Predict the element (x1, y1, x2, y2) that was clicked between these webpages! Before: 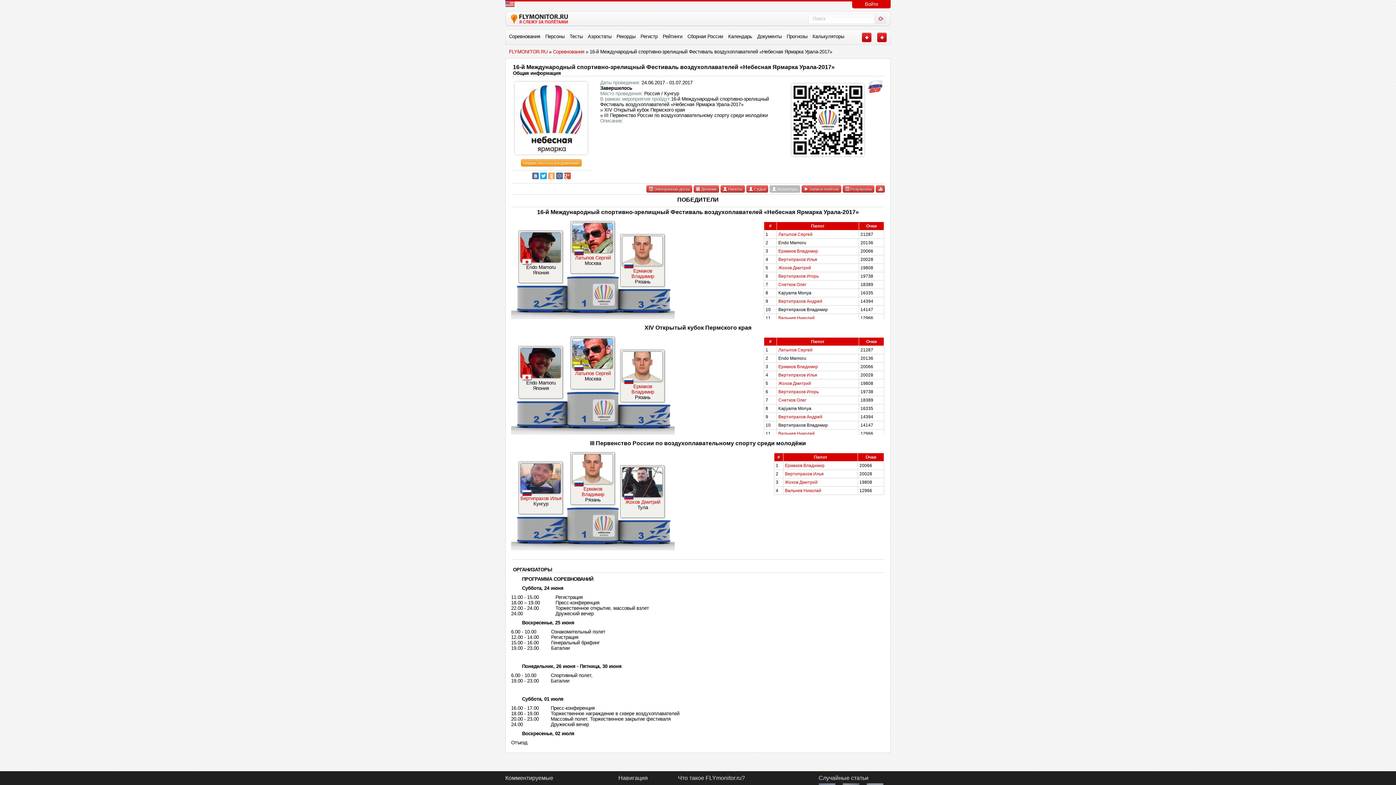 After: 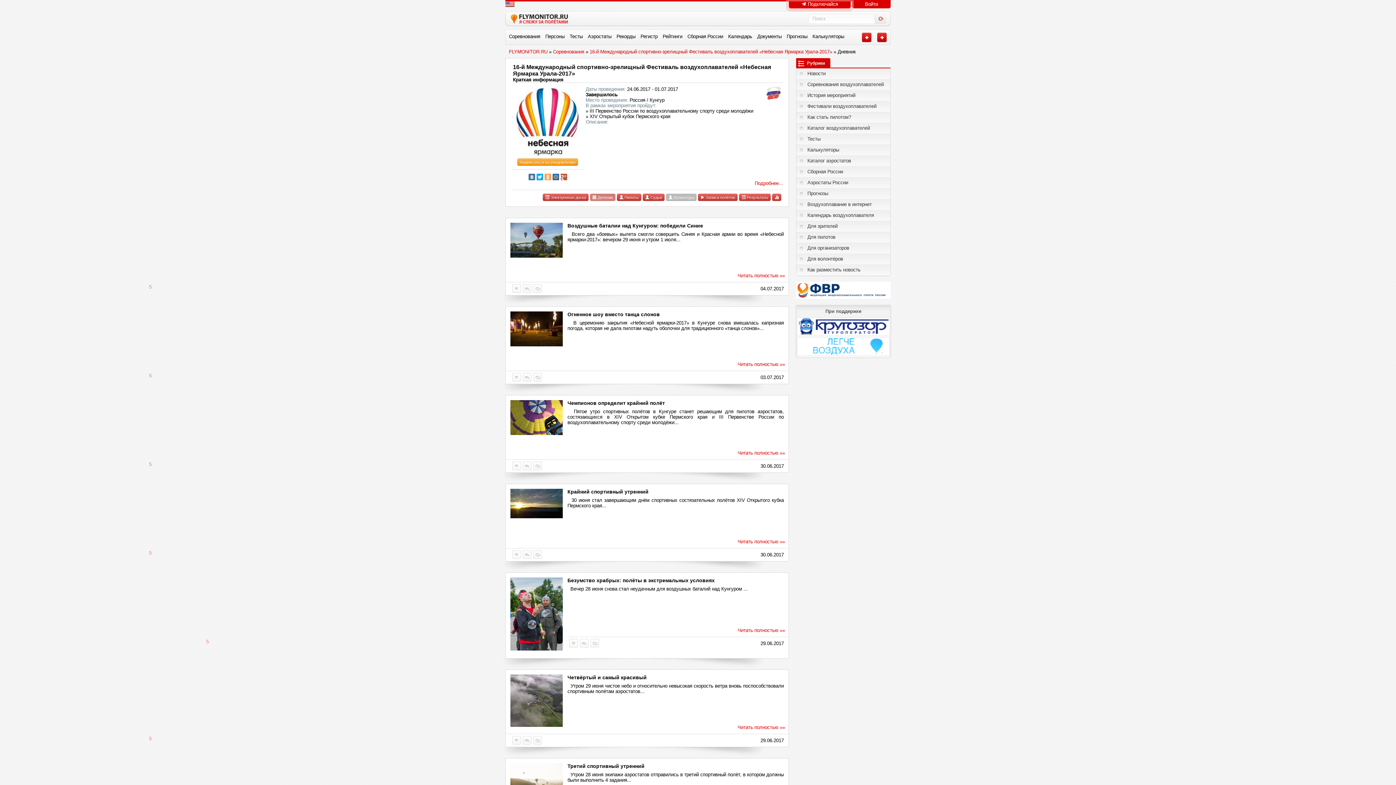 Action: label:  Дневник bbox: (693, 186, 719, 191)